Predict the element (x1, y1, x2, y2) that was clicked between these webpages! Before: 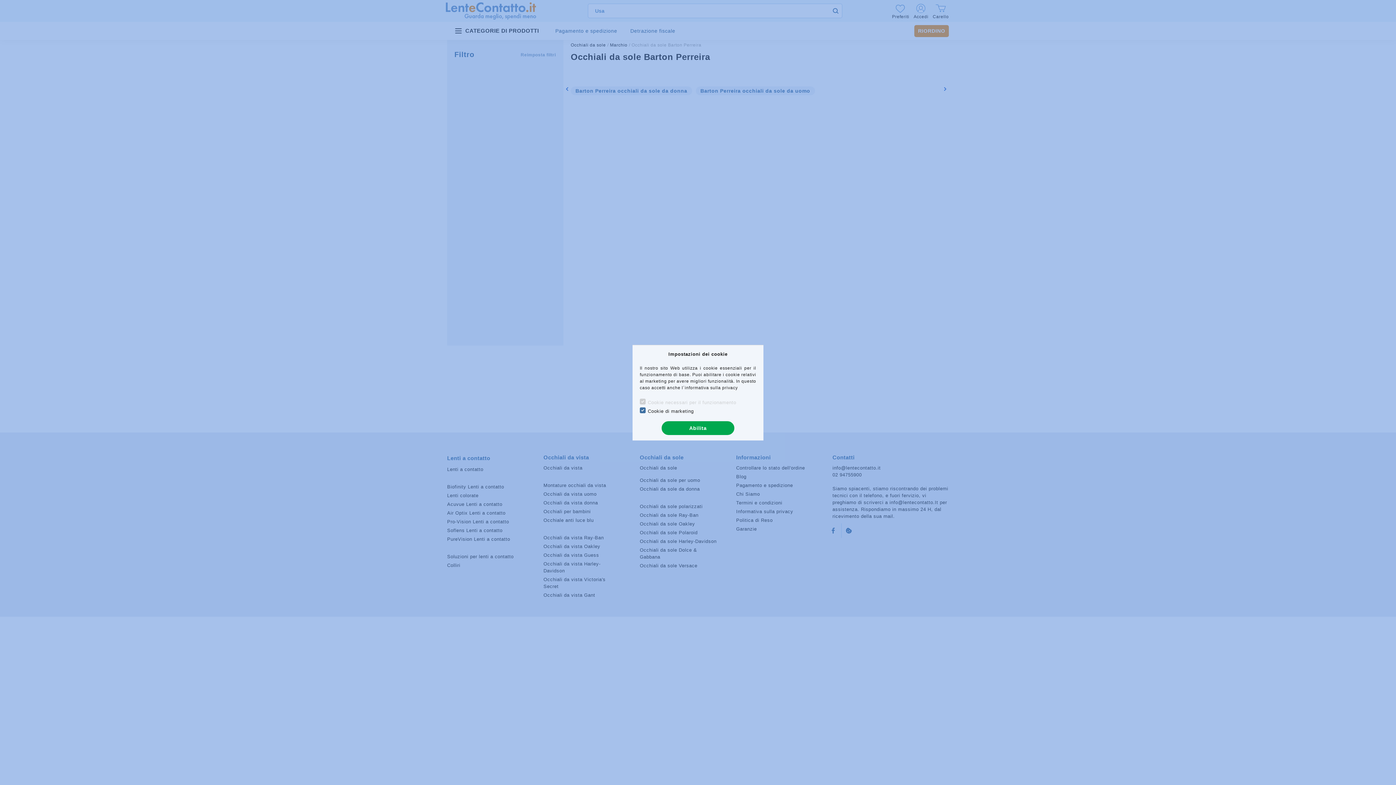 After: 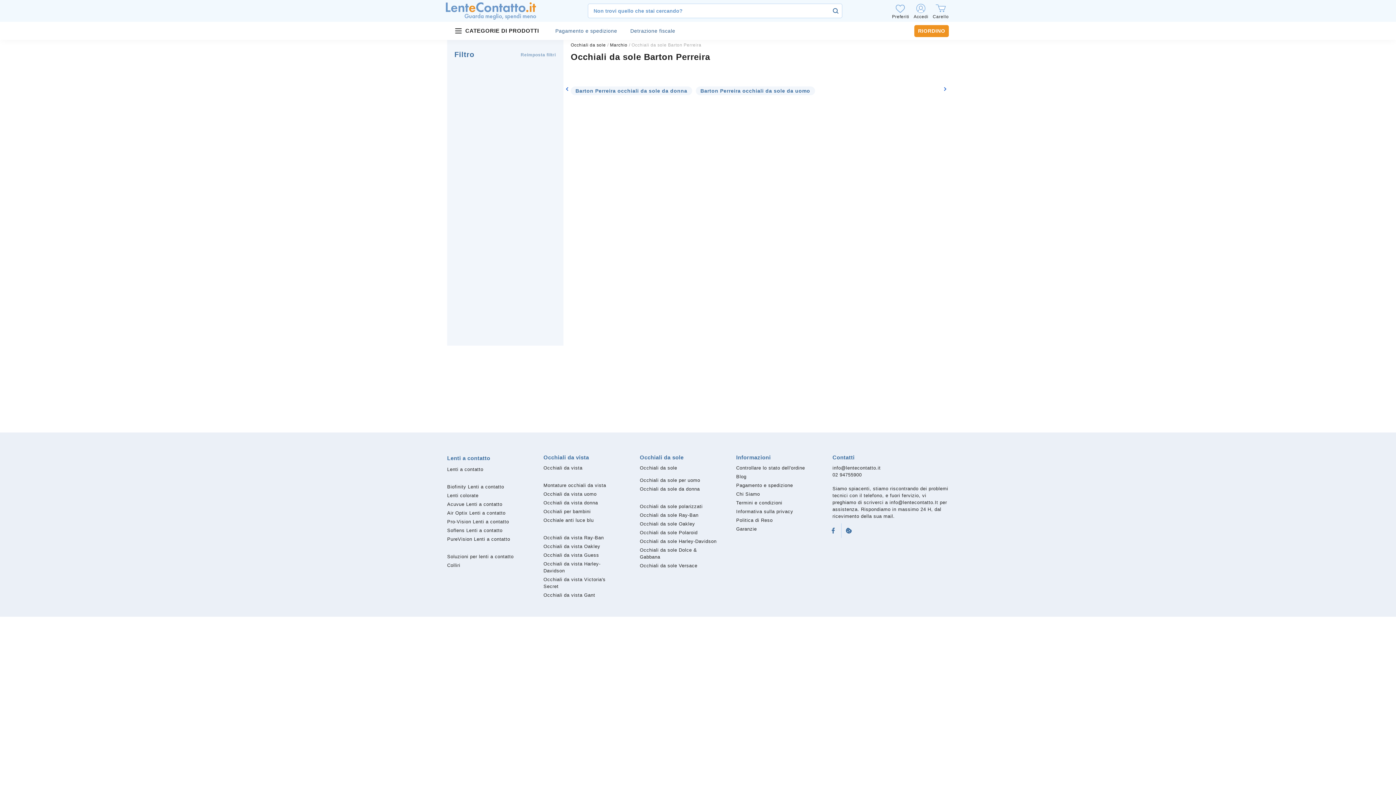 Action: bbox: (661, 421, 734, 435) label: Abilita